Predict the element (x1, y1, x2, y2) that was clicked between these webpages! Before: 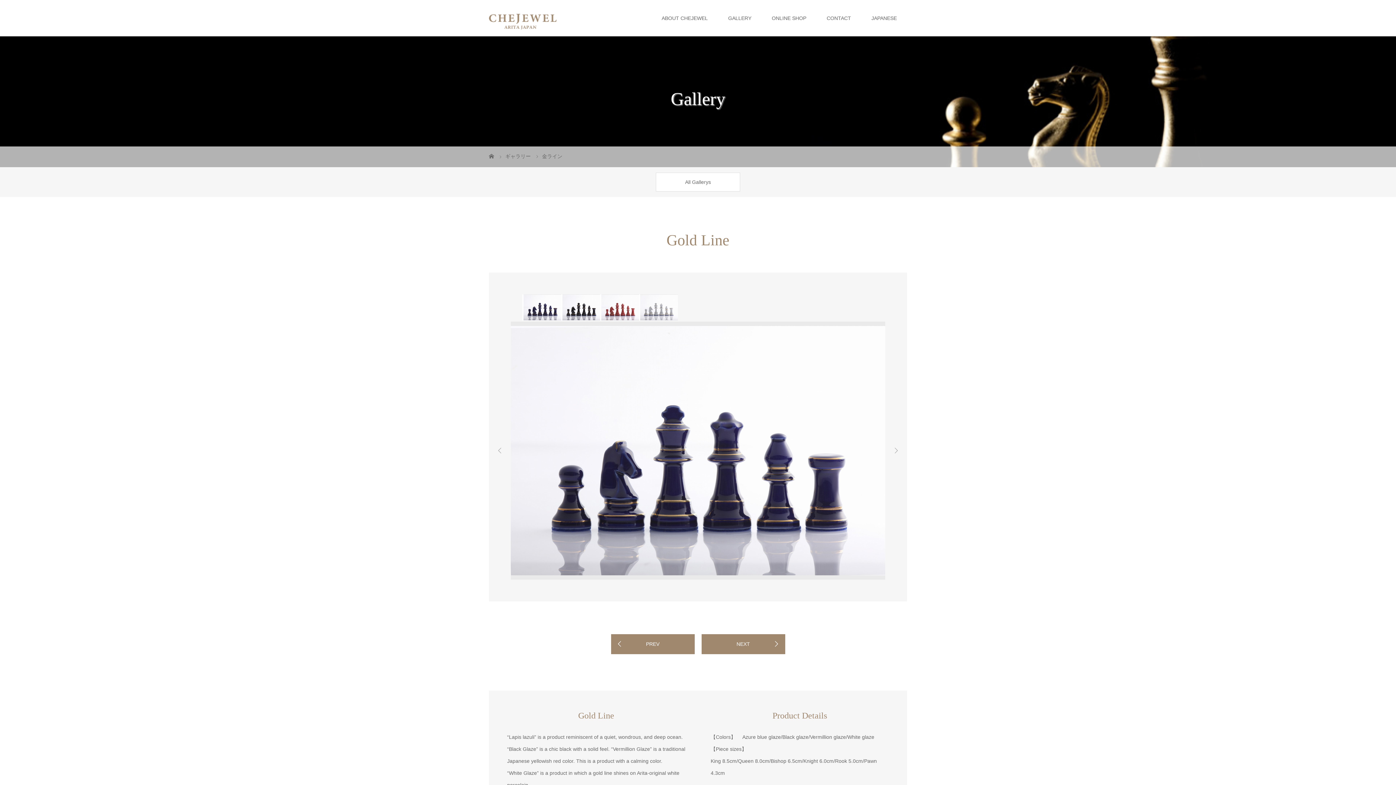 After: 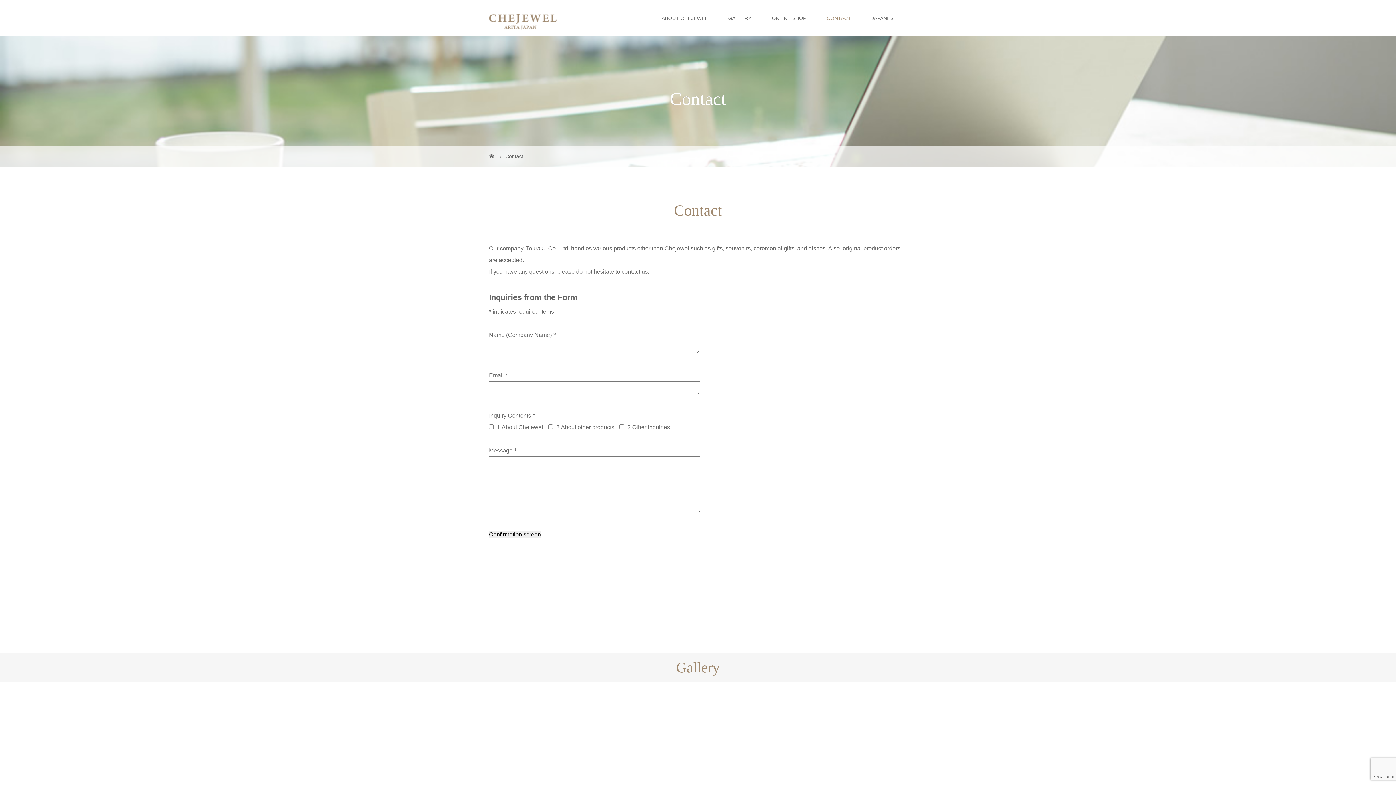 Action: label: CONTACT bbox: (816, 0, 861, 36)